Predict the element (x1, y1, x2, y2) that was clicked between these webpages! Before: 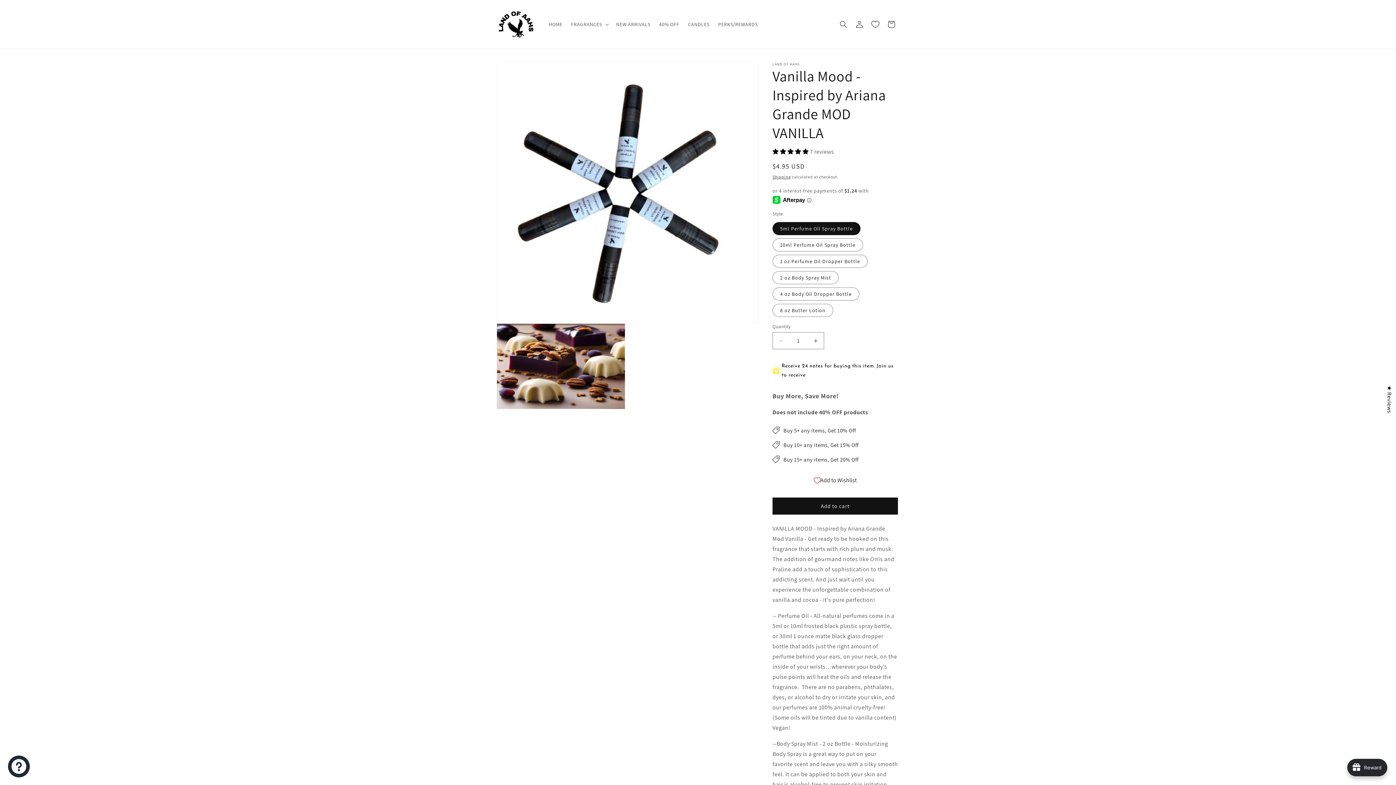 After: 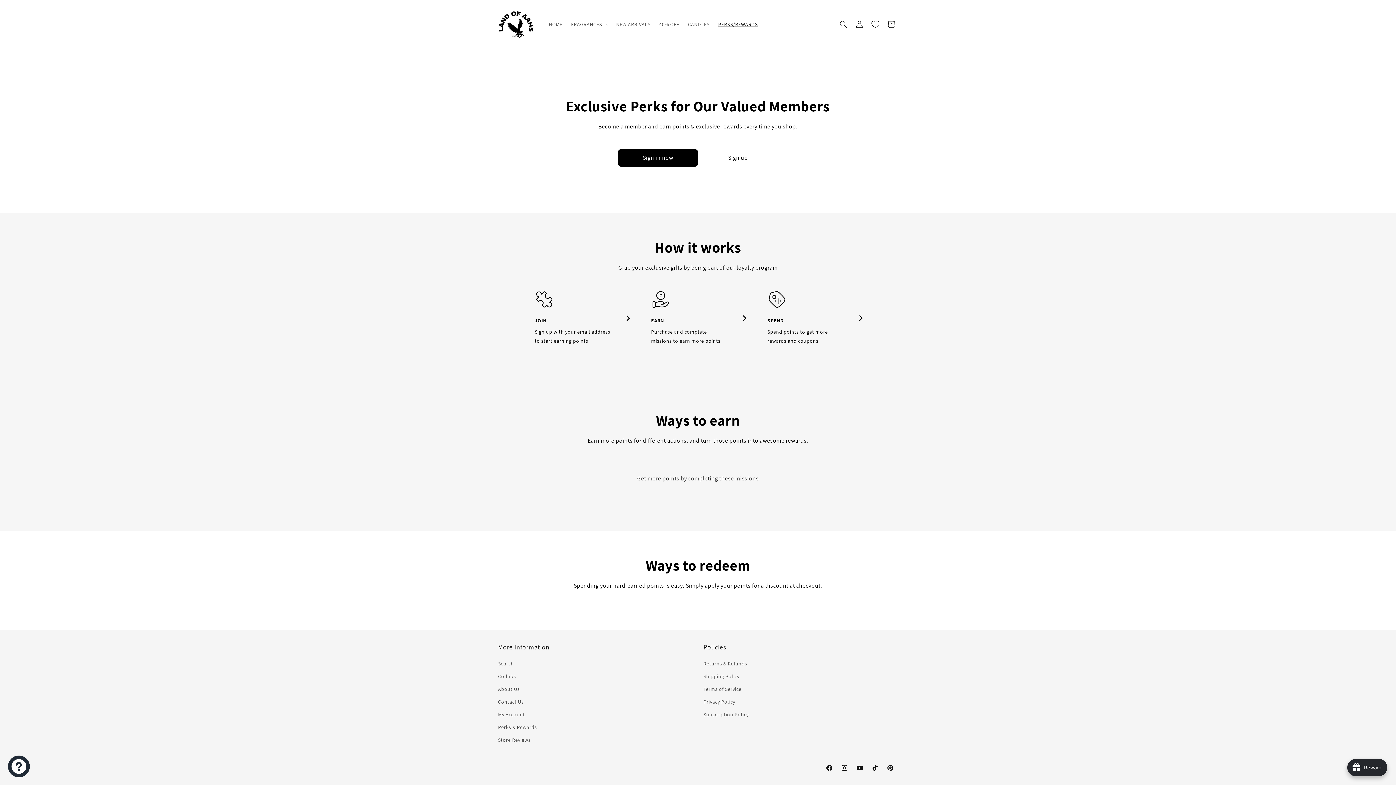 Action: label: PERKS/REWARDS bbox: (714, 16, 762, 31)